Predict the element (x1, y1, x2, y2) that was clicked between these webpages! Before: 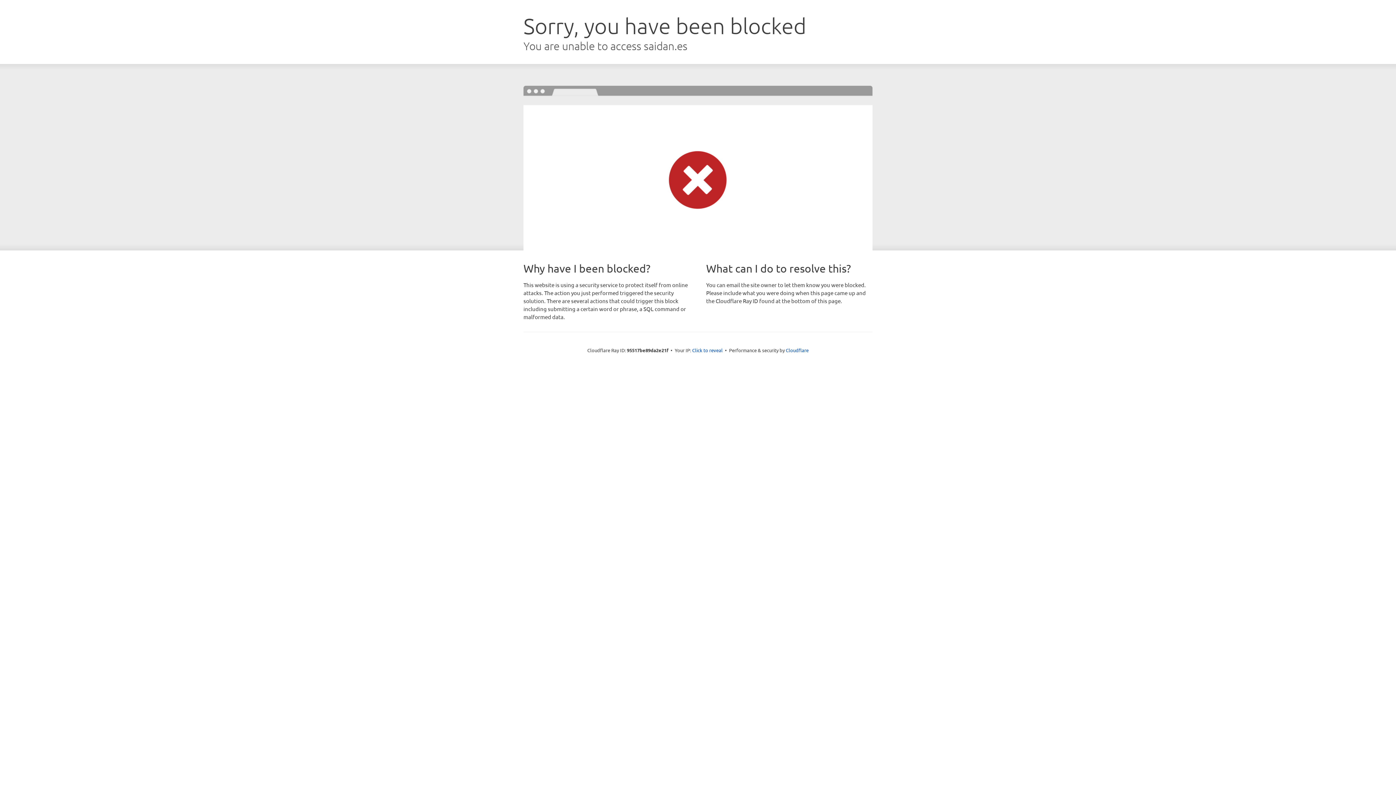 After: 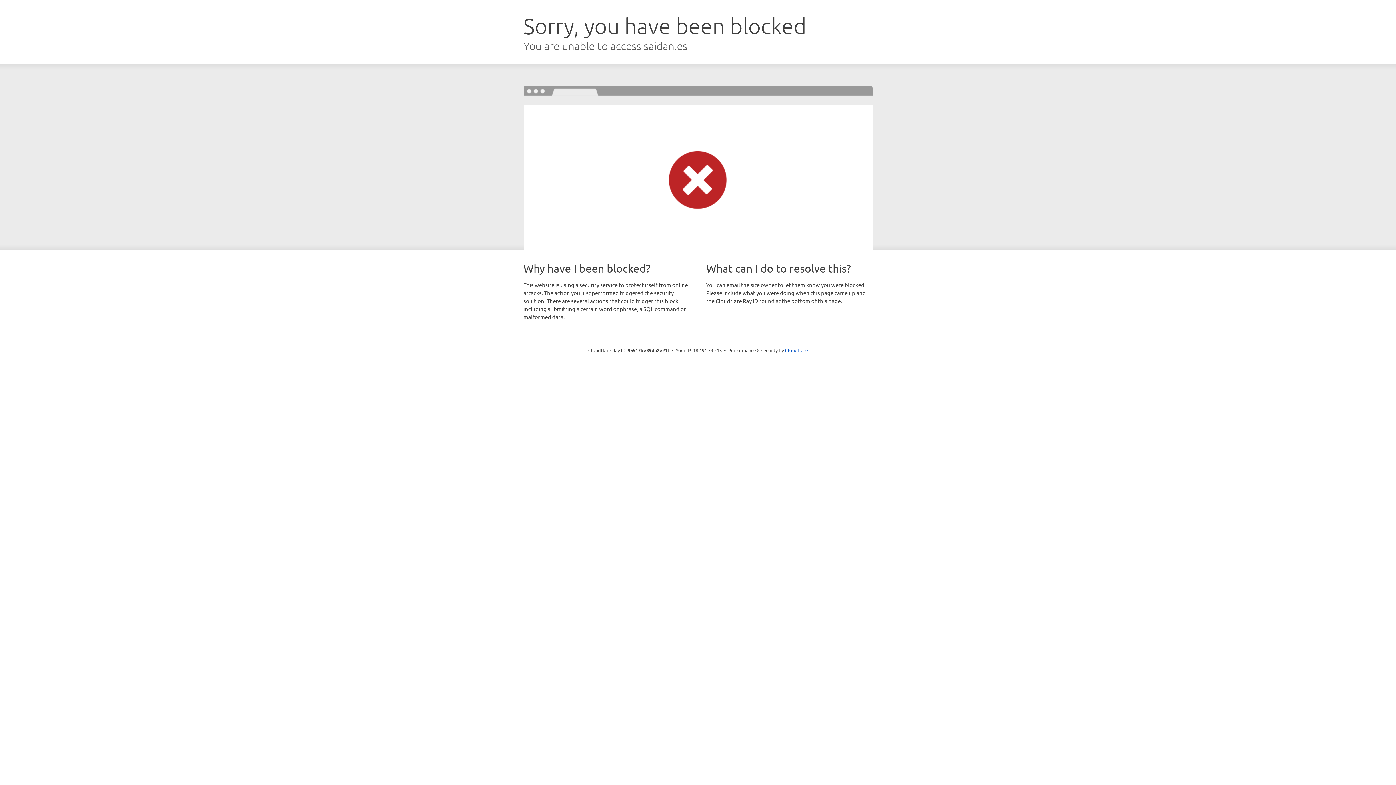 Action: label: Click to reveal bbox: (692, 346, 722, 353)